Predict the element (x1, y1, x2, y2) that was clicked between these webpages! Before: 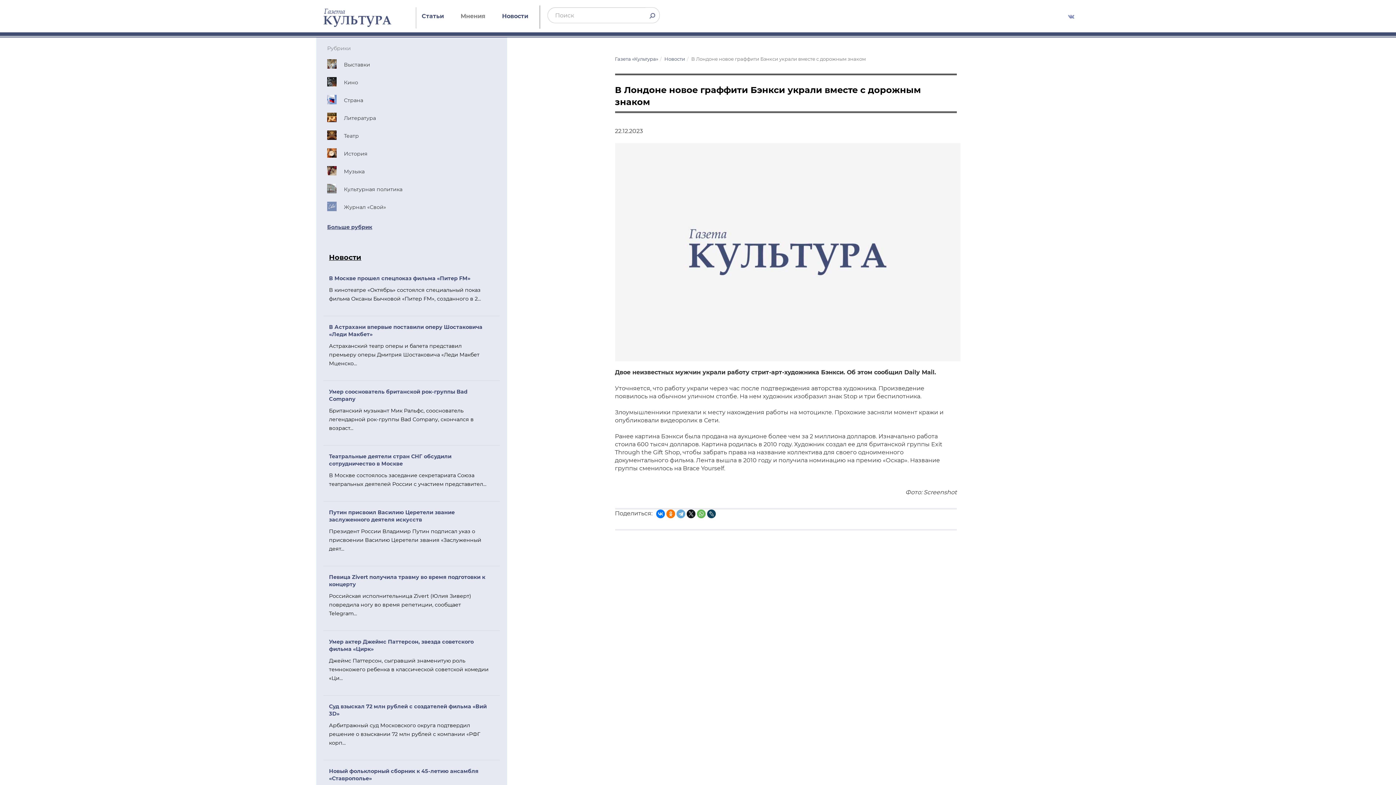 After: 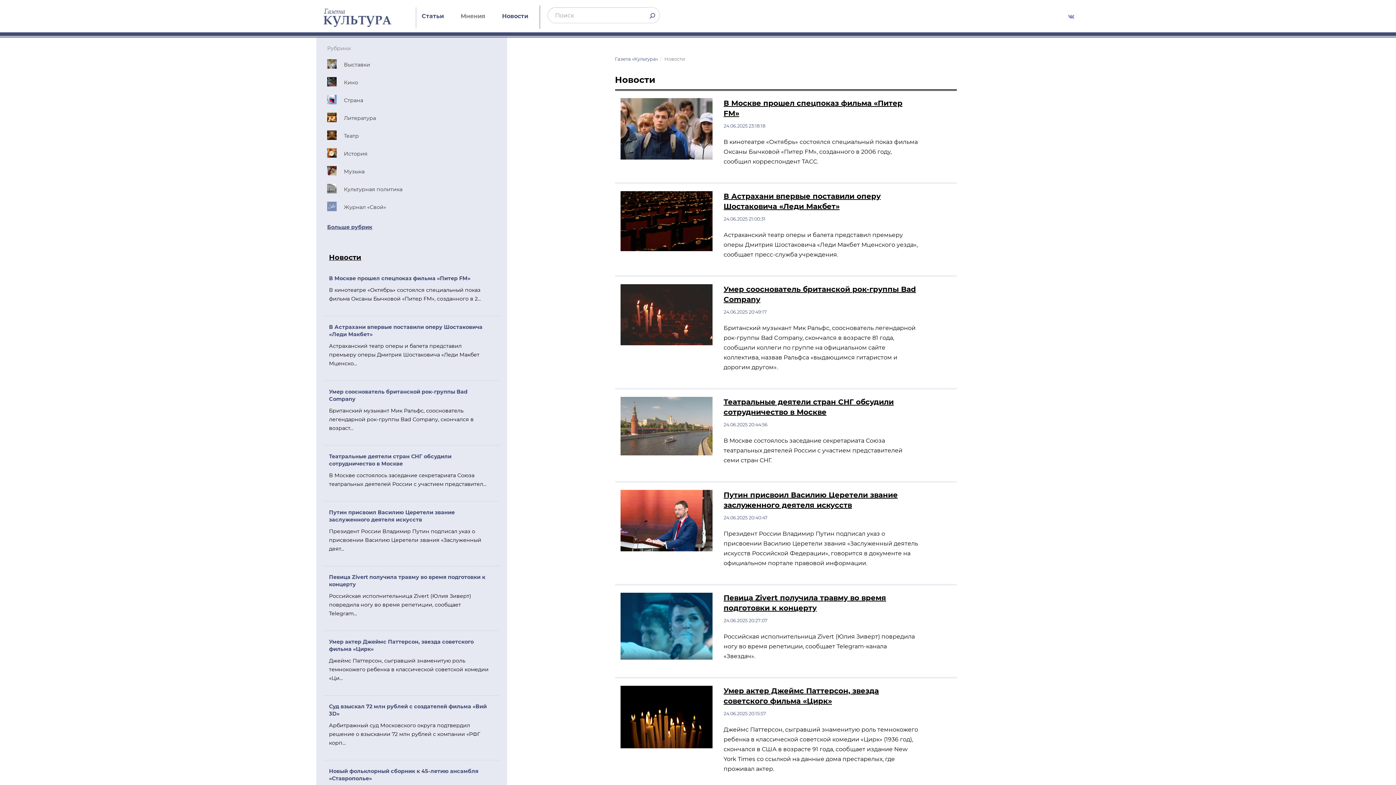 Action: label: Новости bbox: (664, 56, 685, 61)